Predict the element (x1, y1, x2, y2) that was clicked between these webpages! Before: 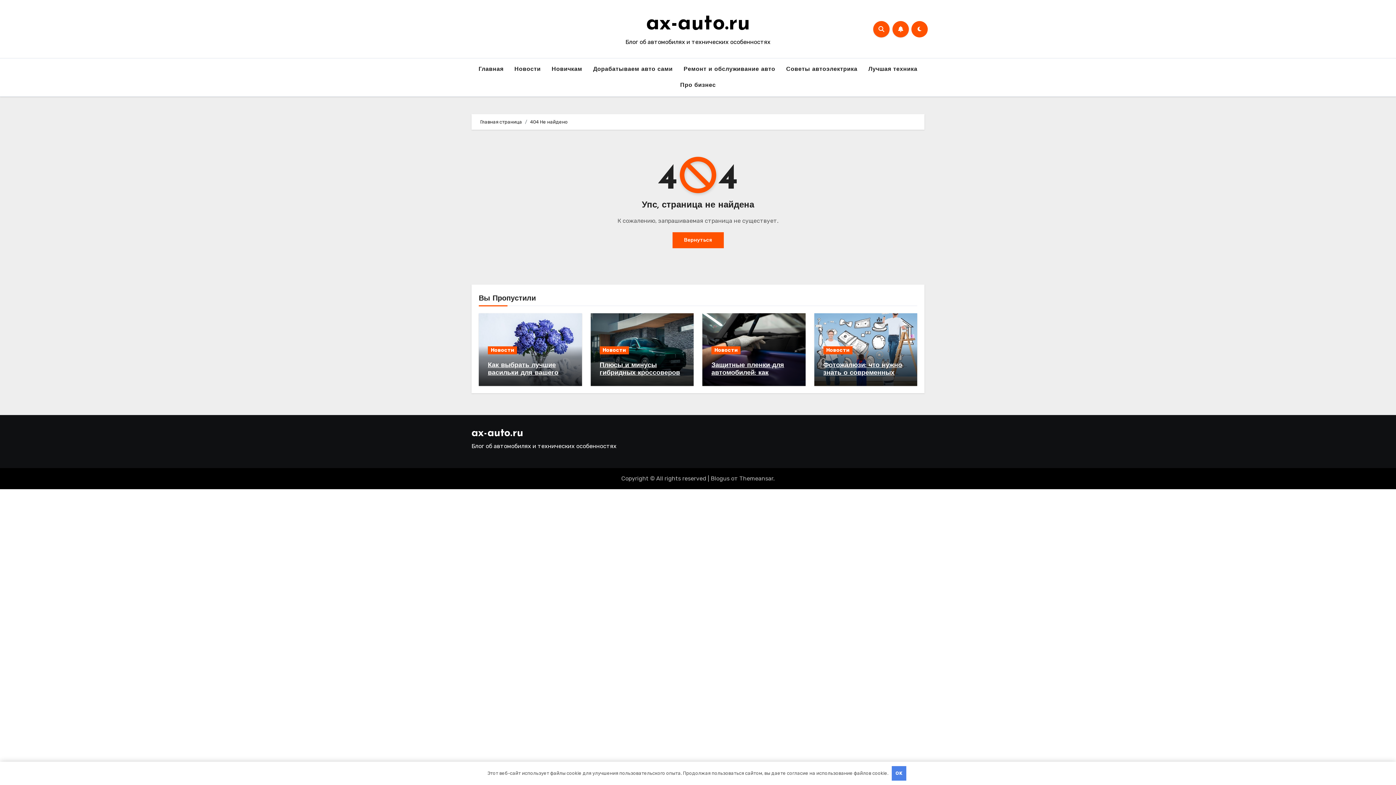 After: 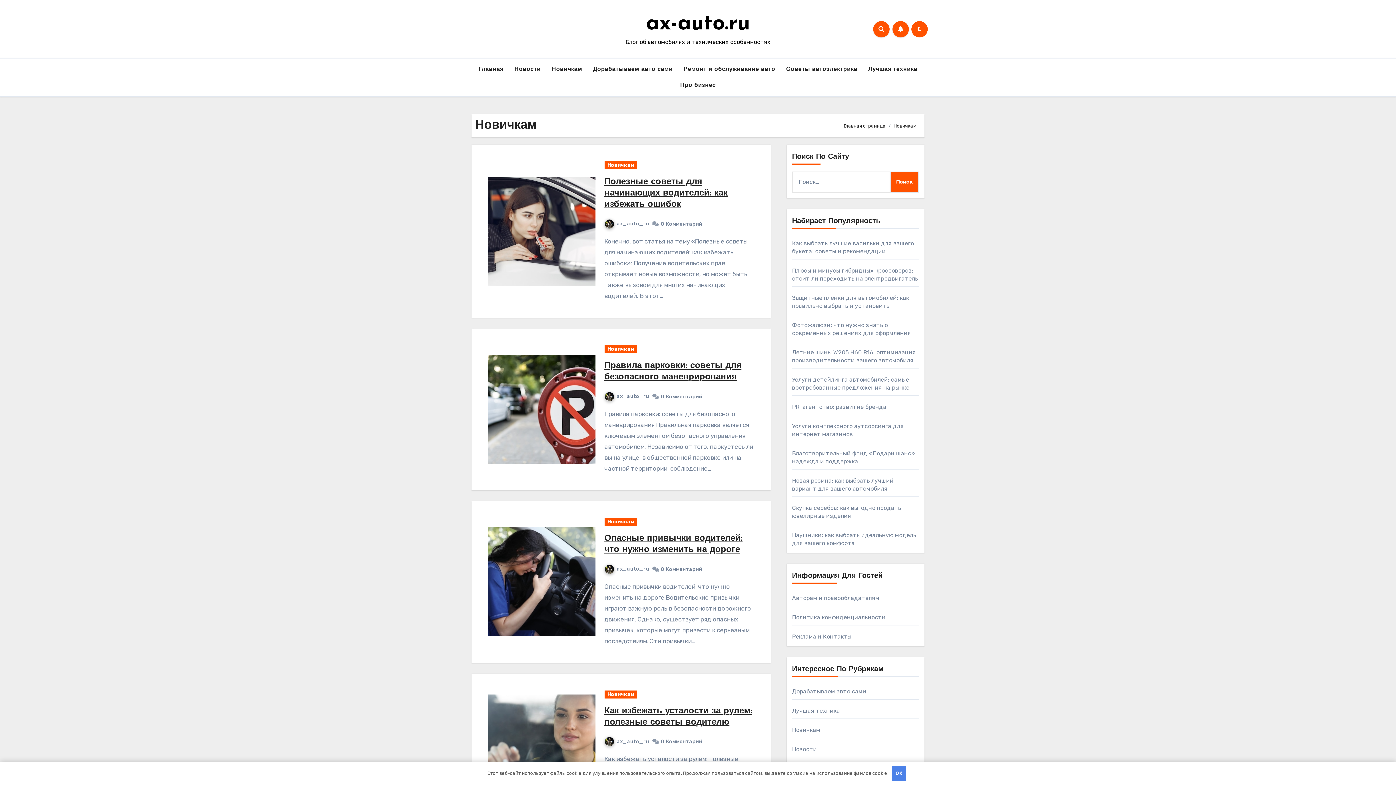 Action: label: Новичкам bbox: (546, 61, 587, 77)